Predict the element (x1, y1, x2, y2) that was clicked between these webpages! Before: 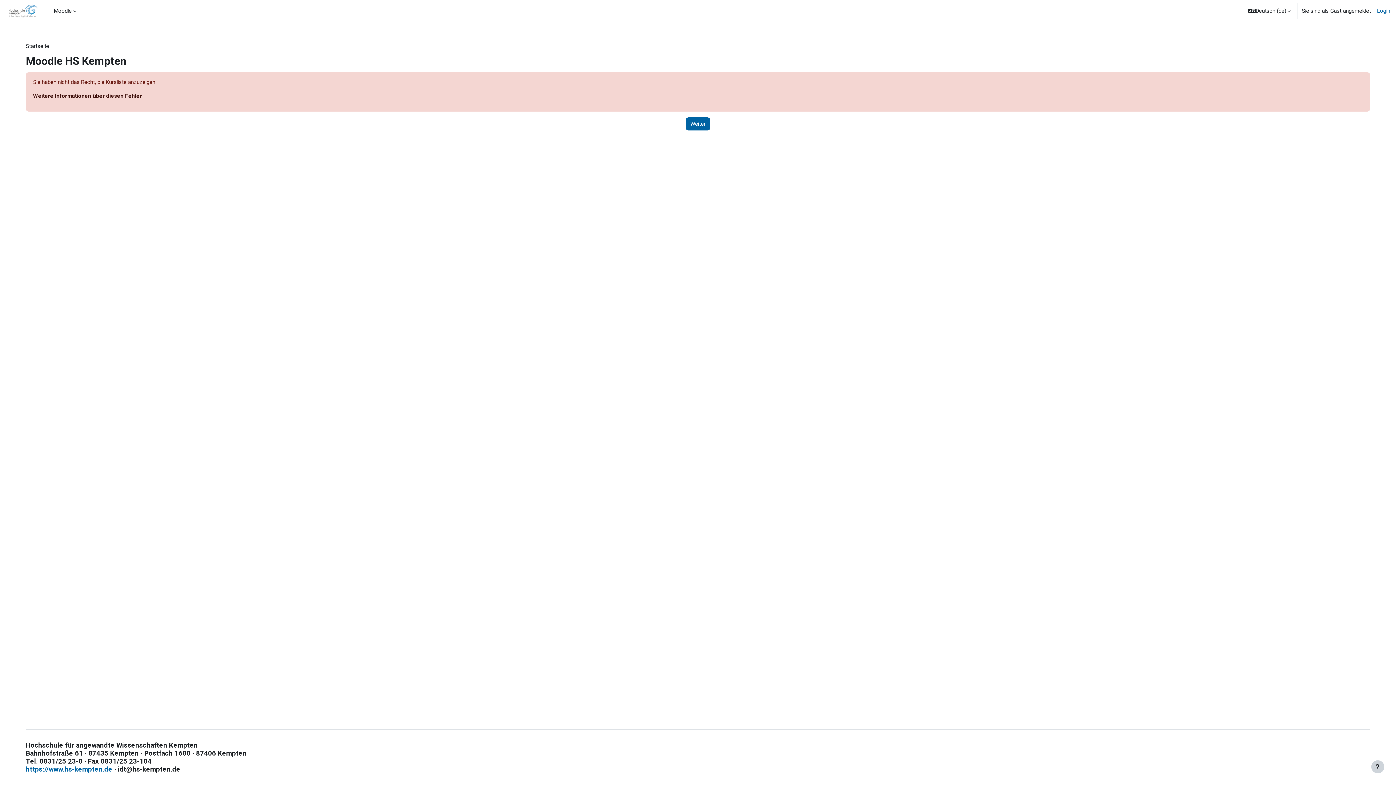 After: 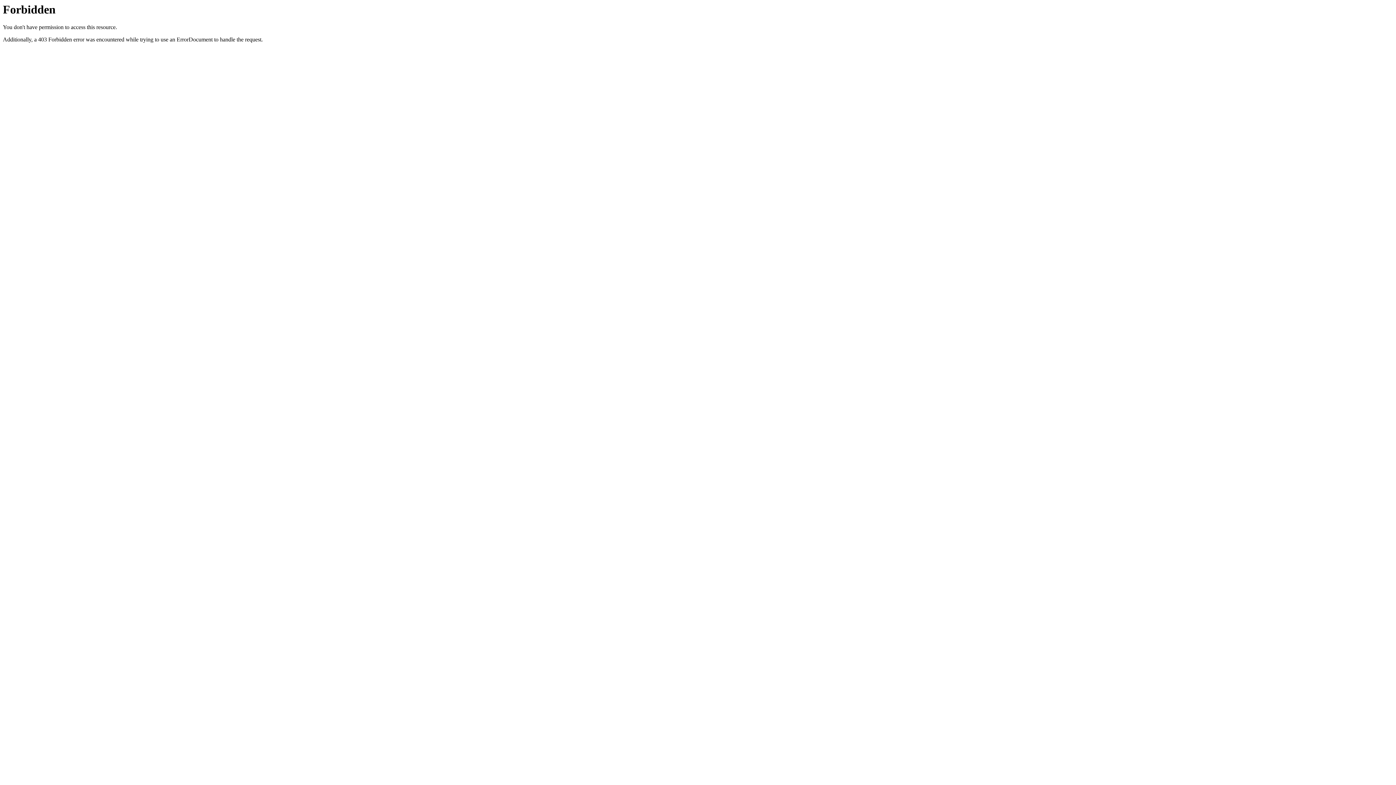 Action: bbox: (25, 765, 112, 773) label: https://www.hs-kempten.de